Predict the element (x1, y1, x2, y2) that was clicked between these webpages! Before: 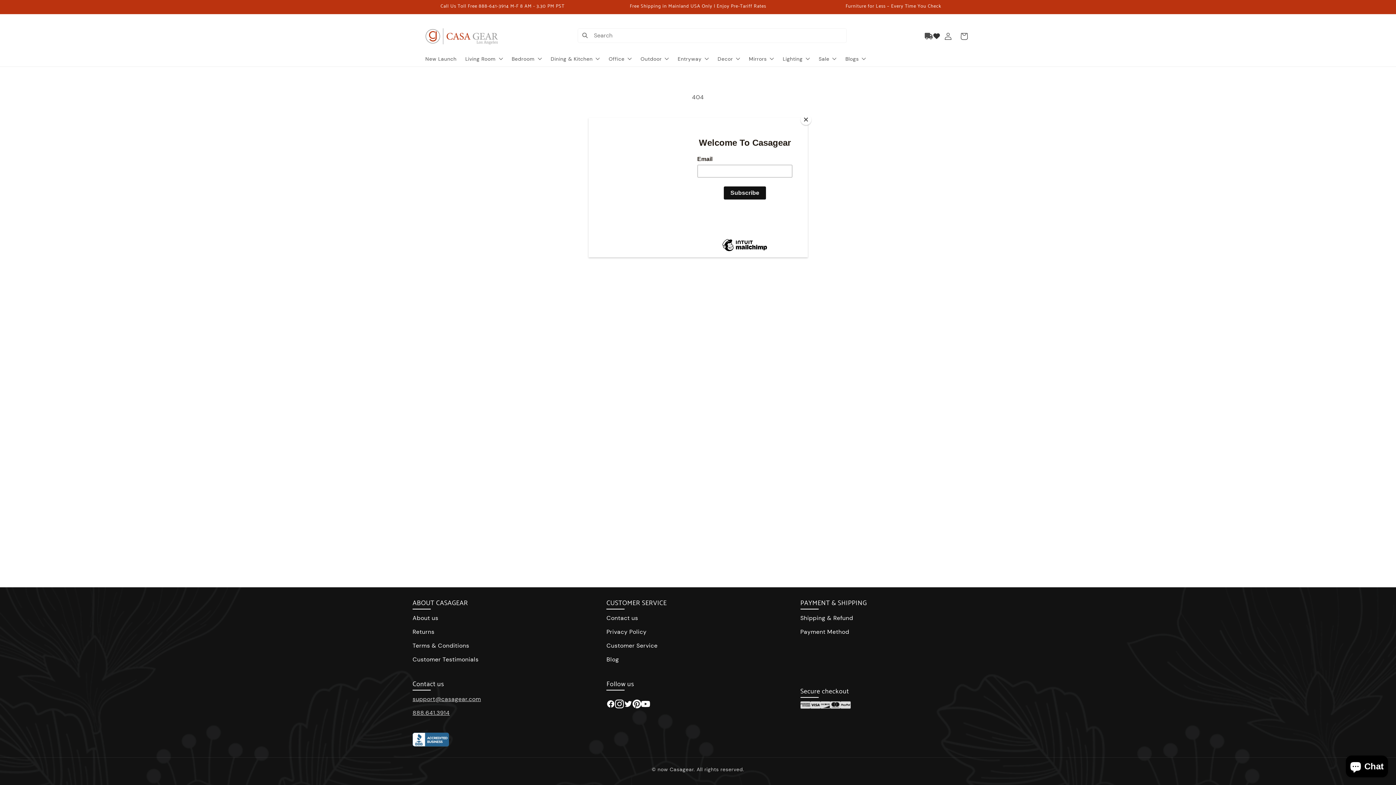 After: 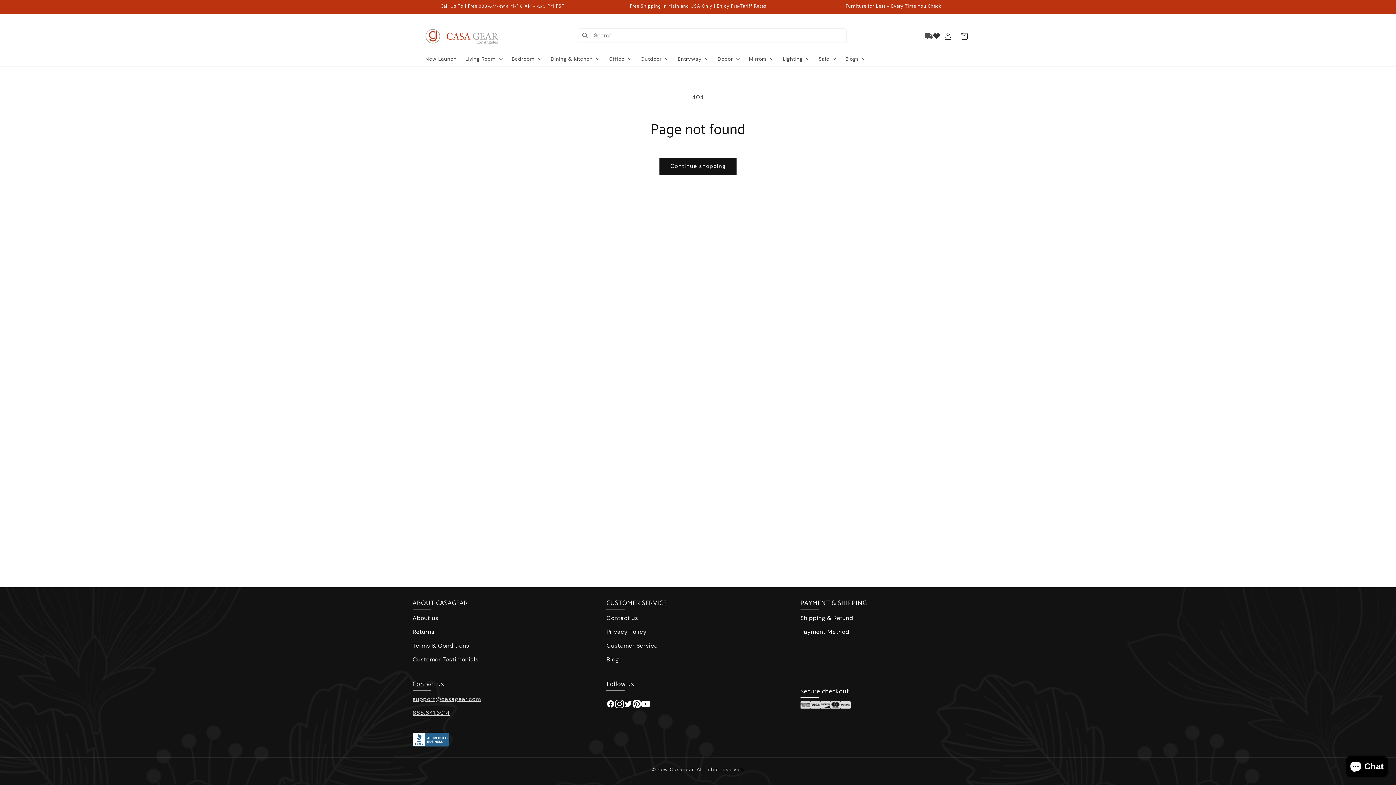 Action: label: Close bbox: (800, 114, 811, 125)